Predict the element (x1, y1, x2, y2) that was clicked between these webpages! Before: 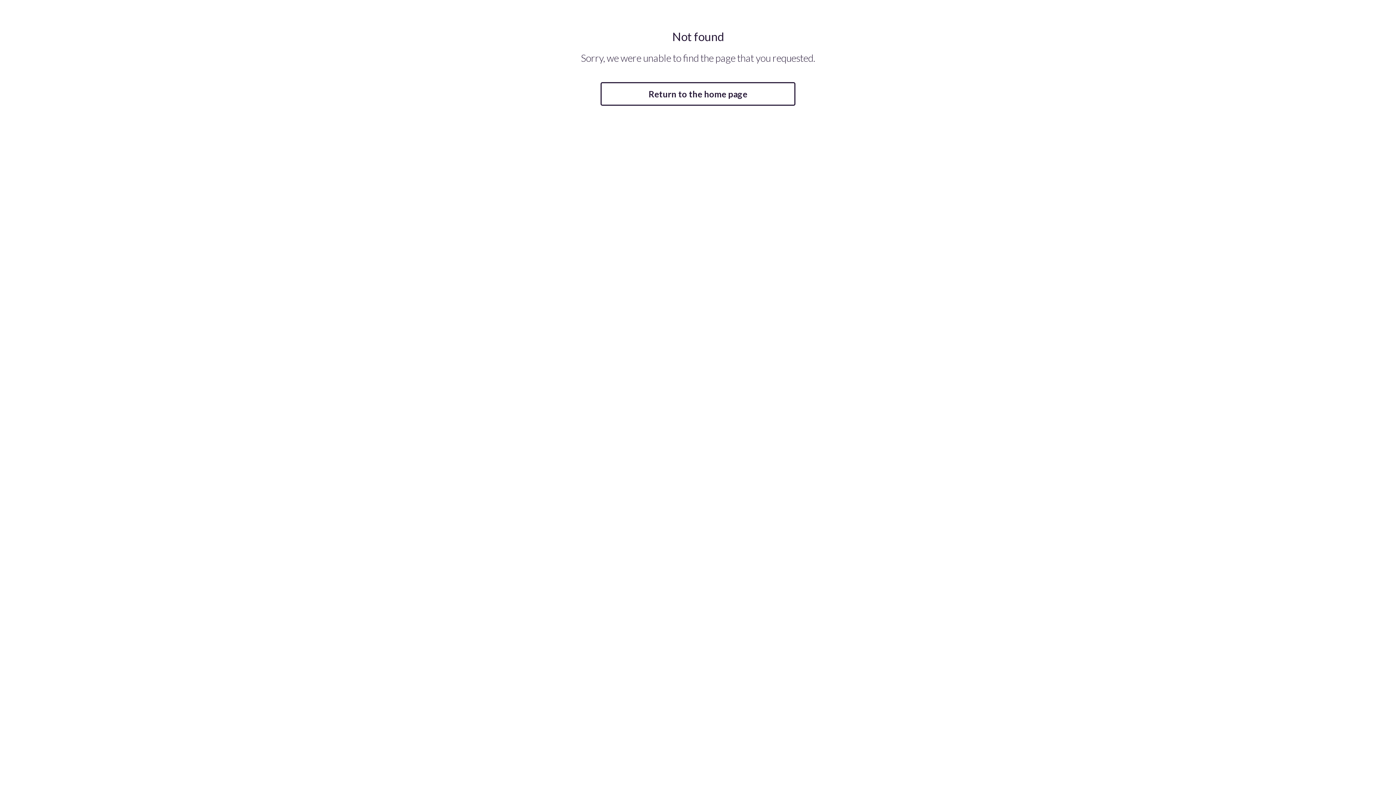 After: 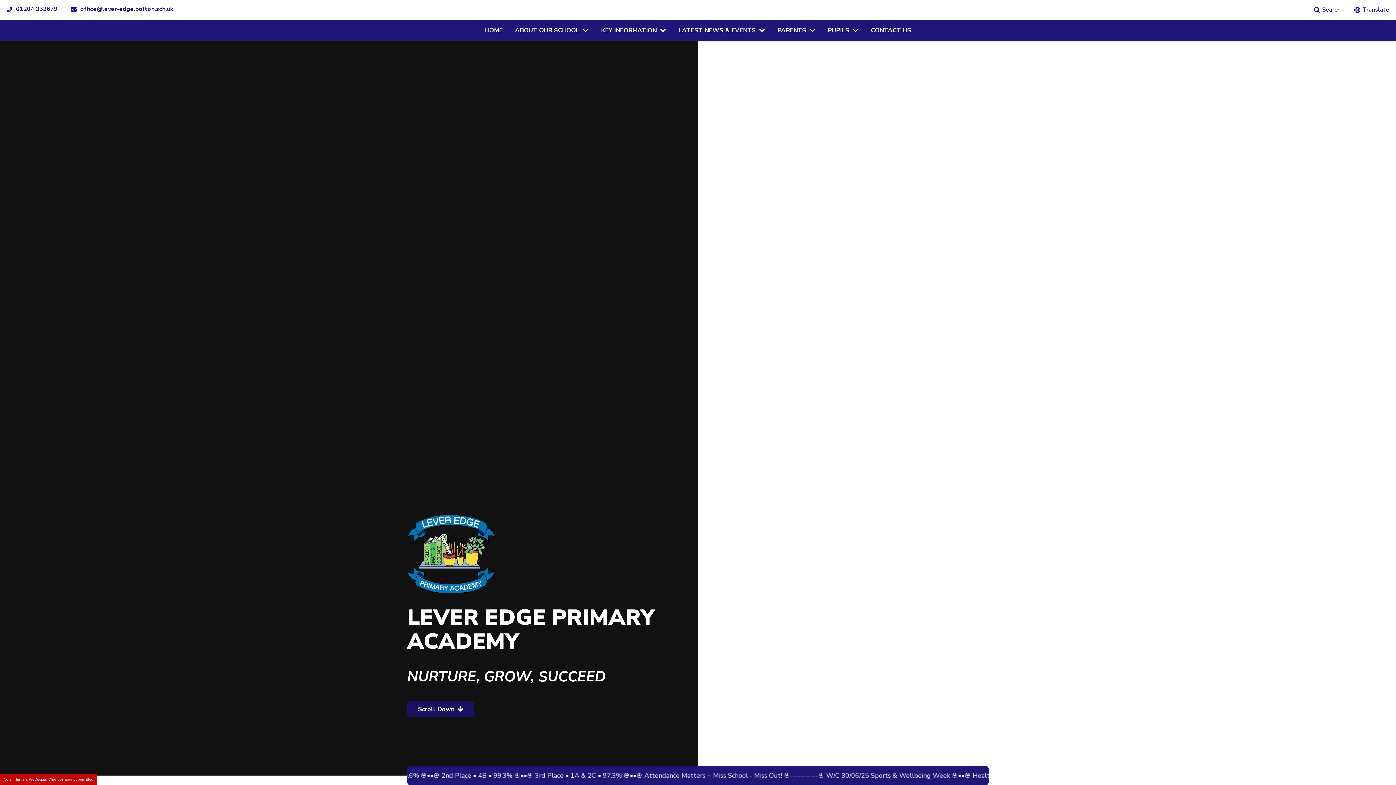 Action: label: Return to the home page bbox: (600, 82, 795, 105)